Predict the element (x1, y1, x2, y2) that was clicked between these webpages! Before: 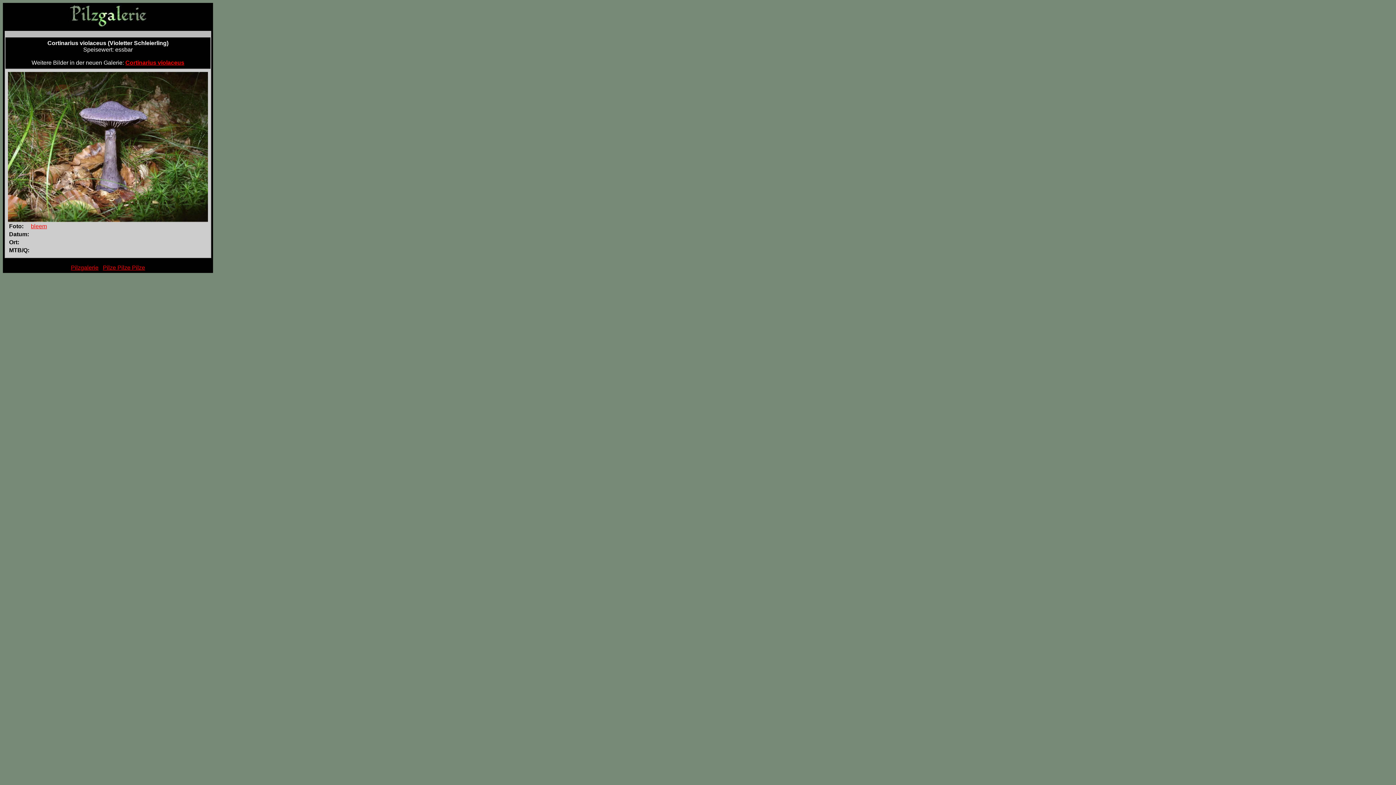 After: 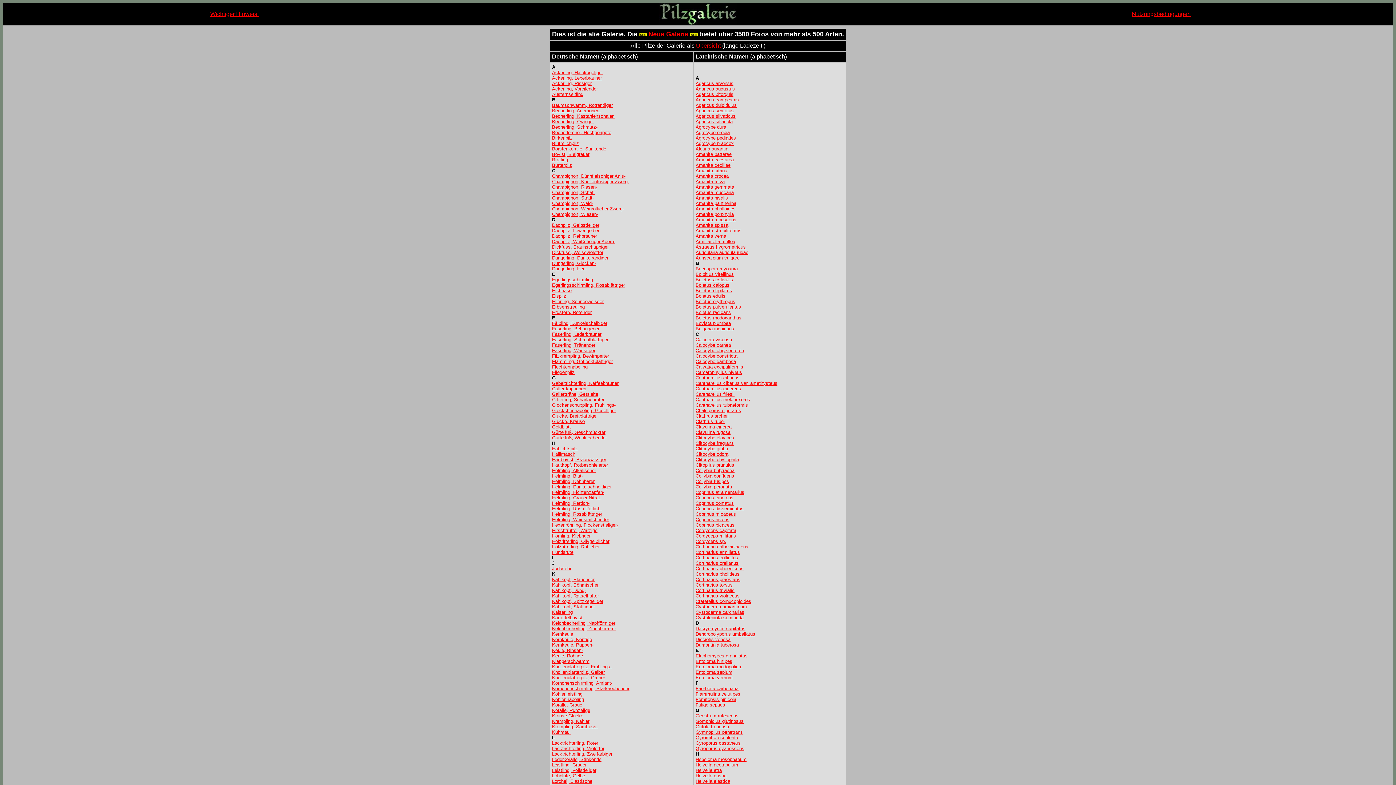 Action: bbox: (70, 264, 98, 270) label: Pilzgalerie